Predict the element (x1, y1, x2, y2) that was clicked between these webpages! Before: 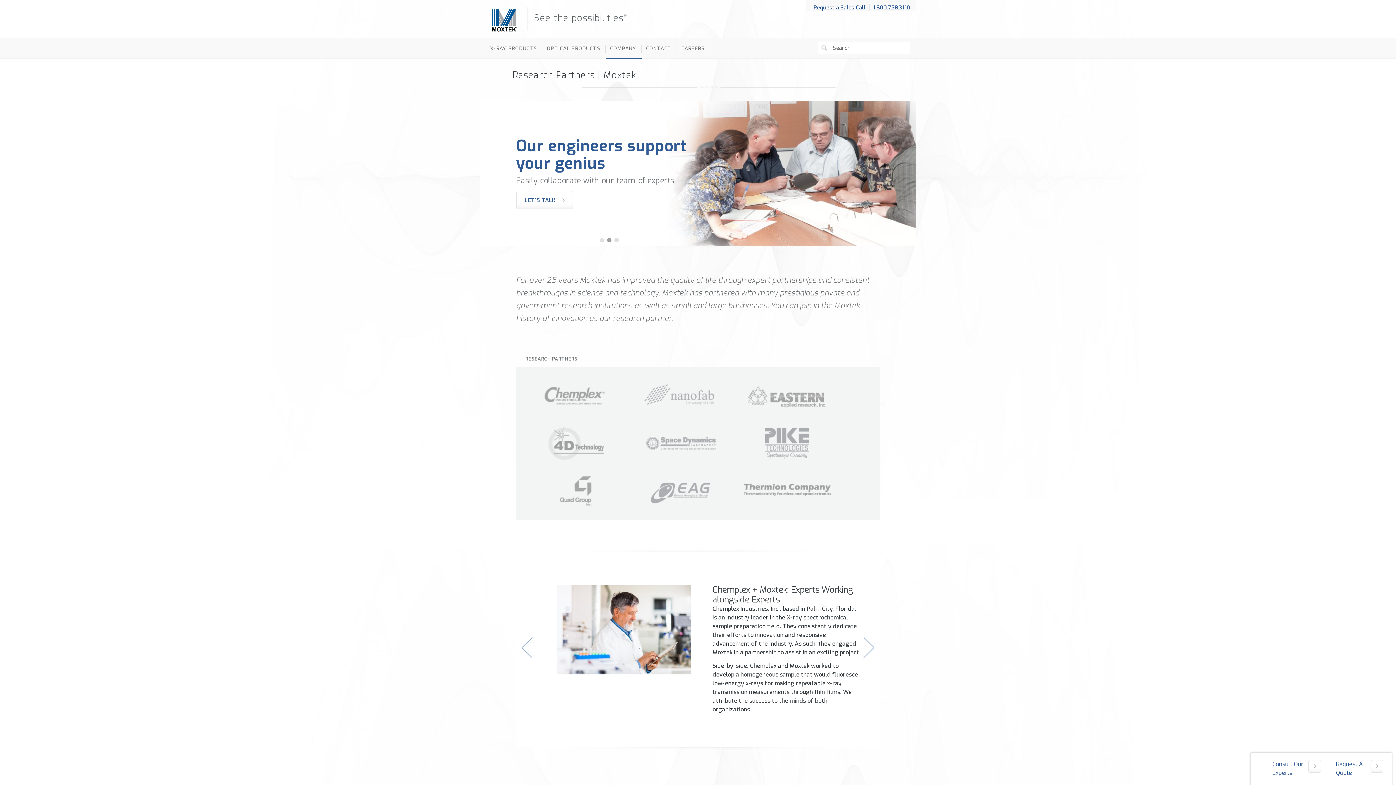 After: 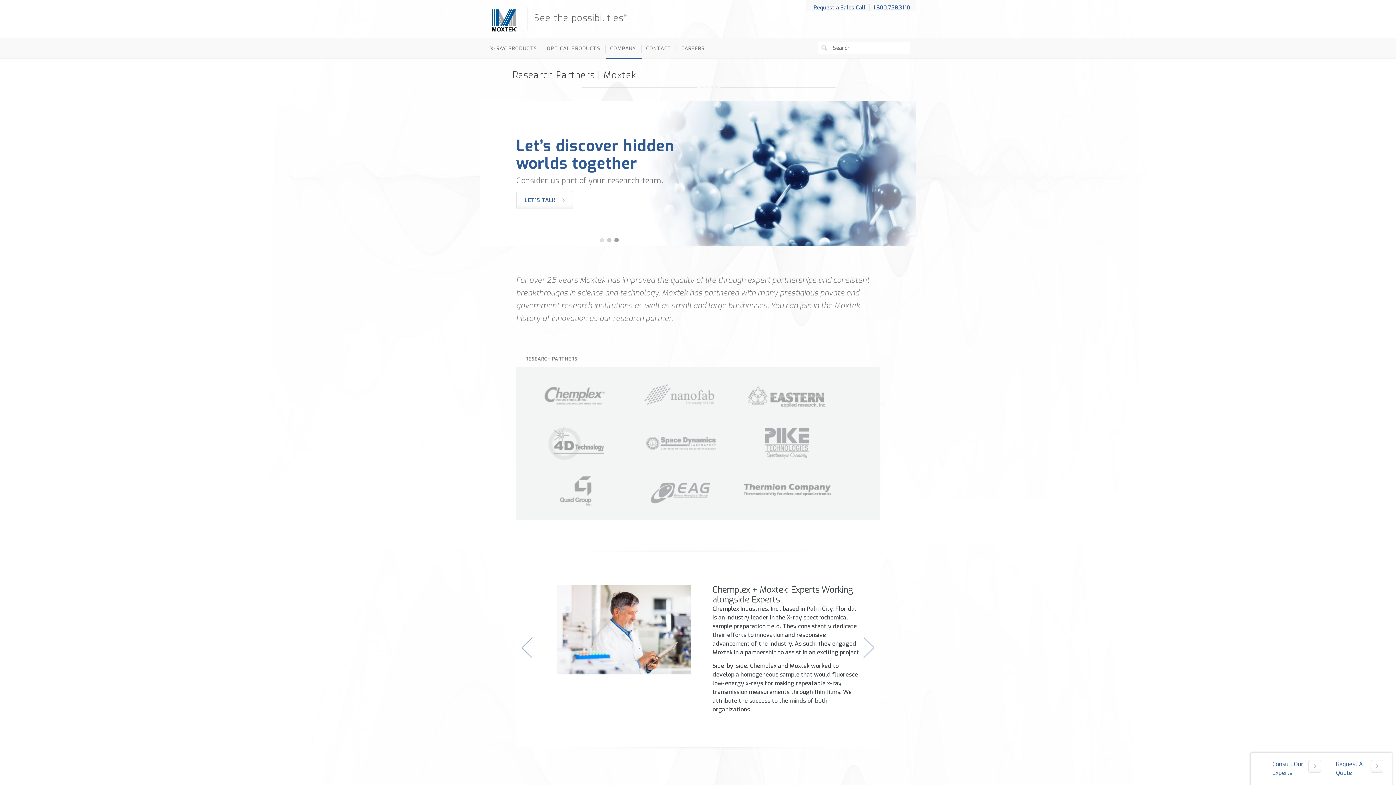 Action: bbox: (605, 236, 613, 244) label: 1